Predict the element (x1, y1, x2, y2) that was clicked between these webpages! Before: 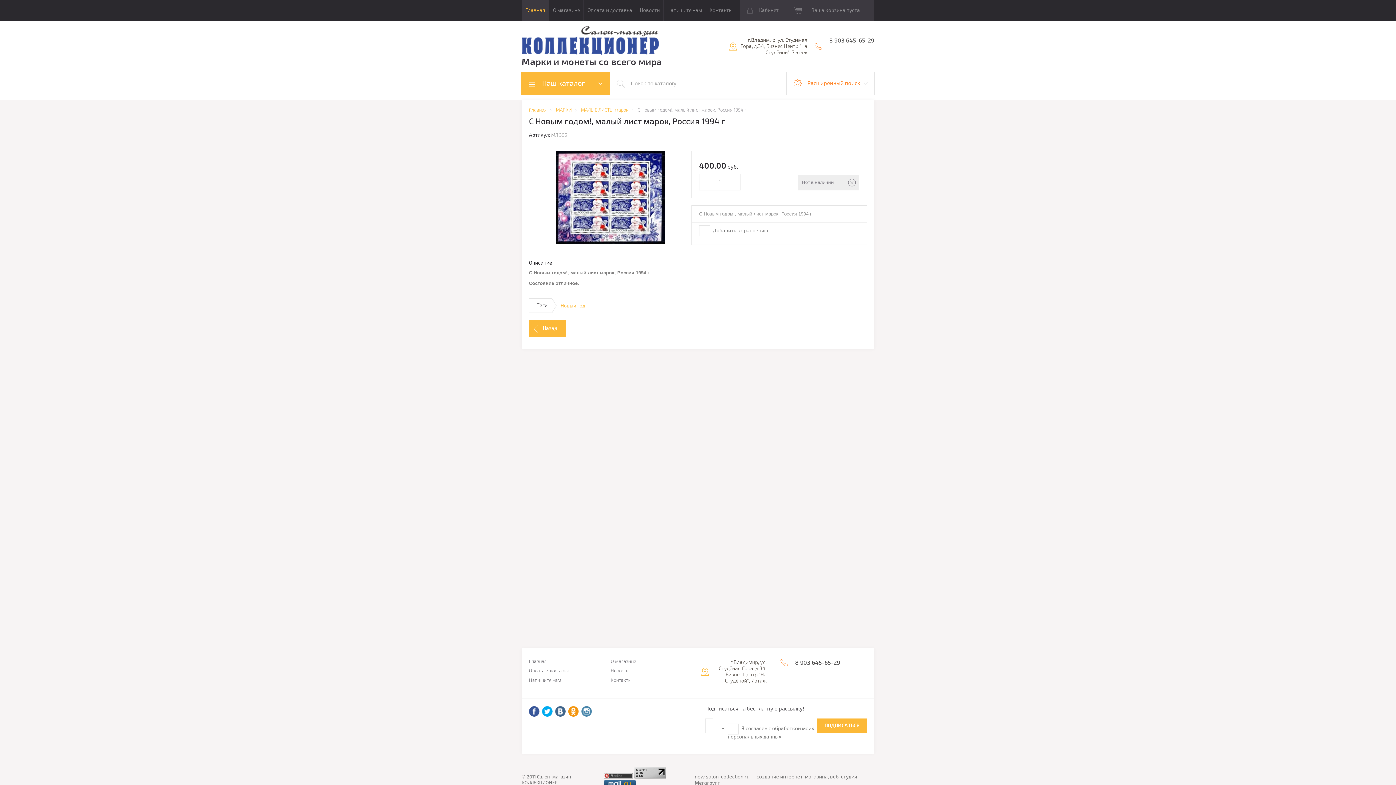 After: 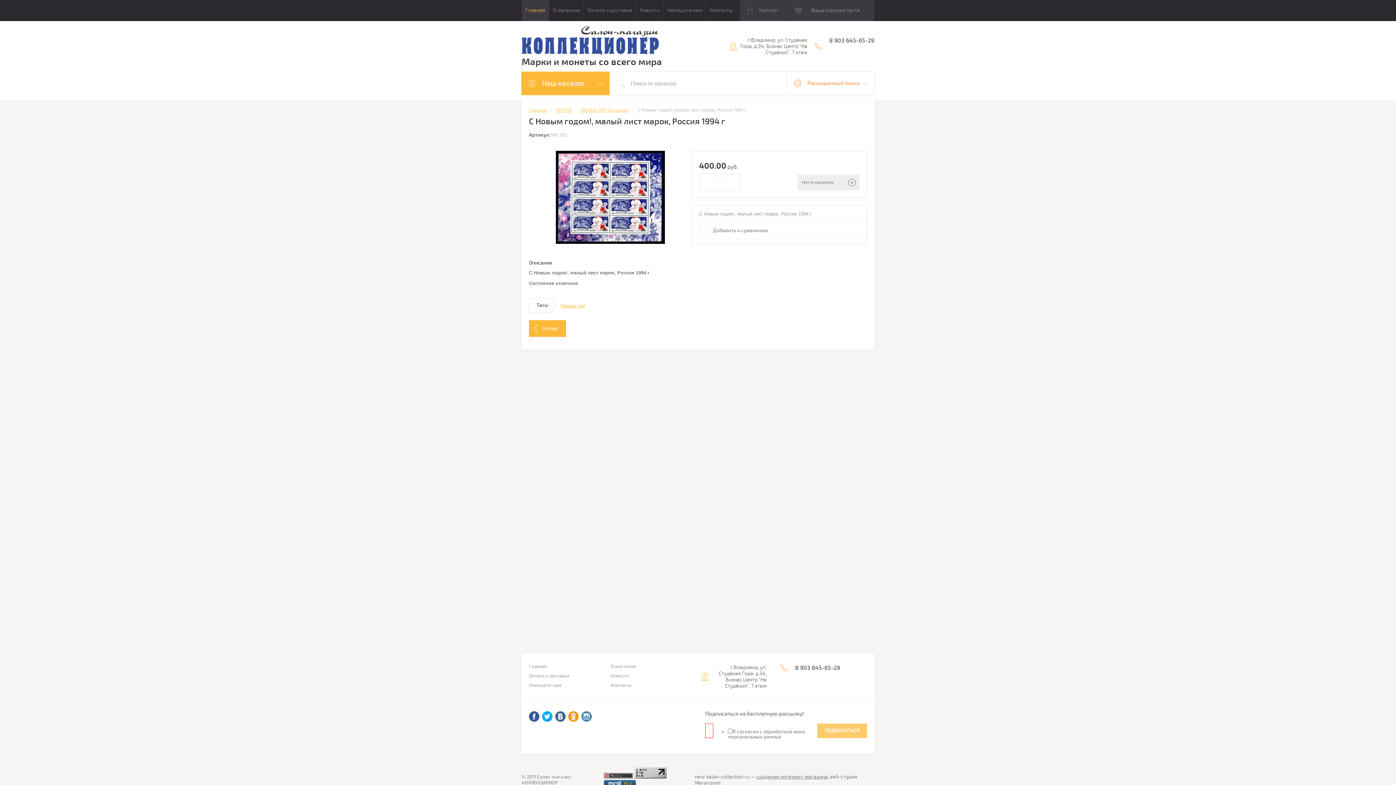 Action: label: ПОДПИСАТЬСЯ bbox: (817, 718, 867, 733)